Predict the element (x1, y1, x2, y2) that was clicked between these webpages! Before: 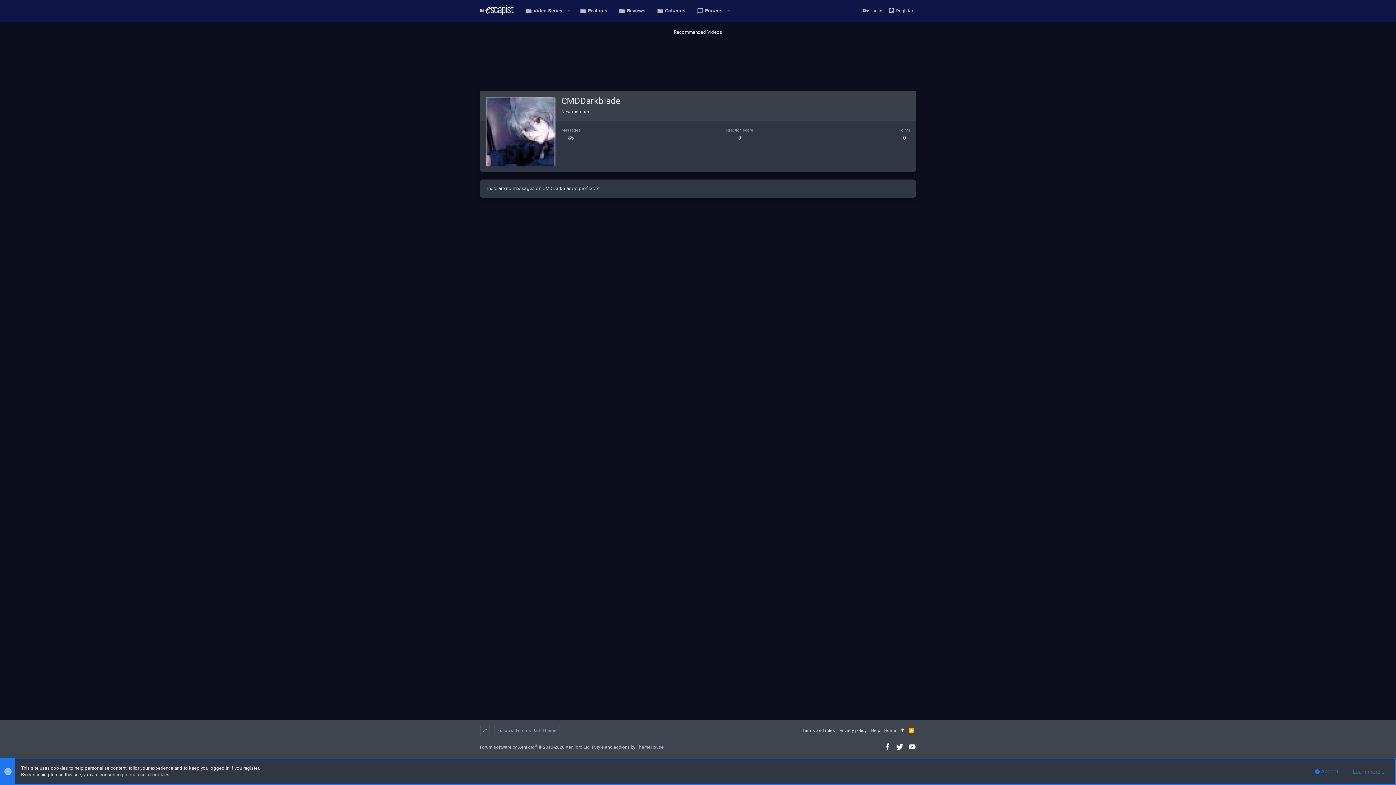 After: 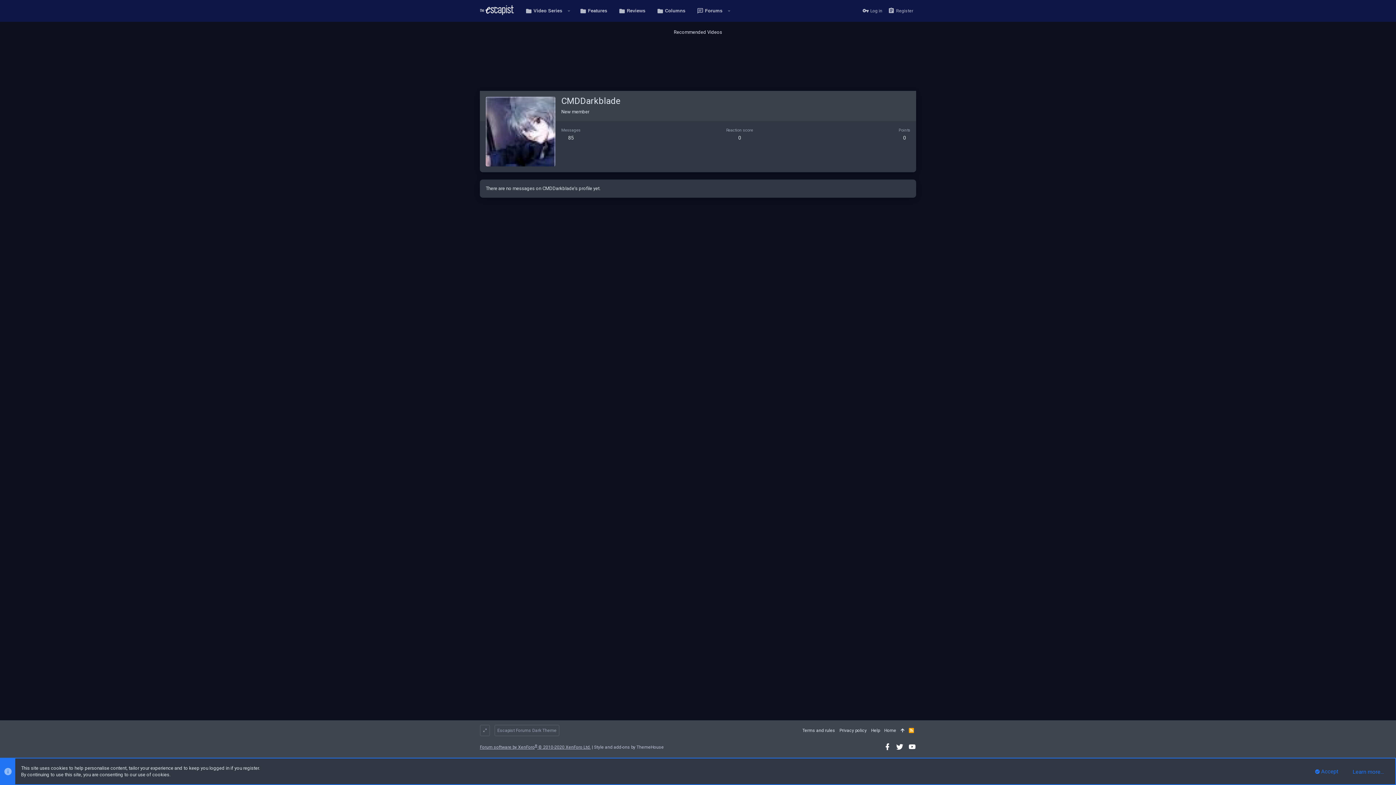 Action: label: Forum software by XenForo® © 2010-2020 XenForo Ltd. bbox: (480, 744, 590, 750)